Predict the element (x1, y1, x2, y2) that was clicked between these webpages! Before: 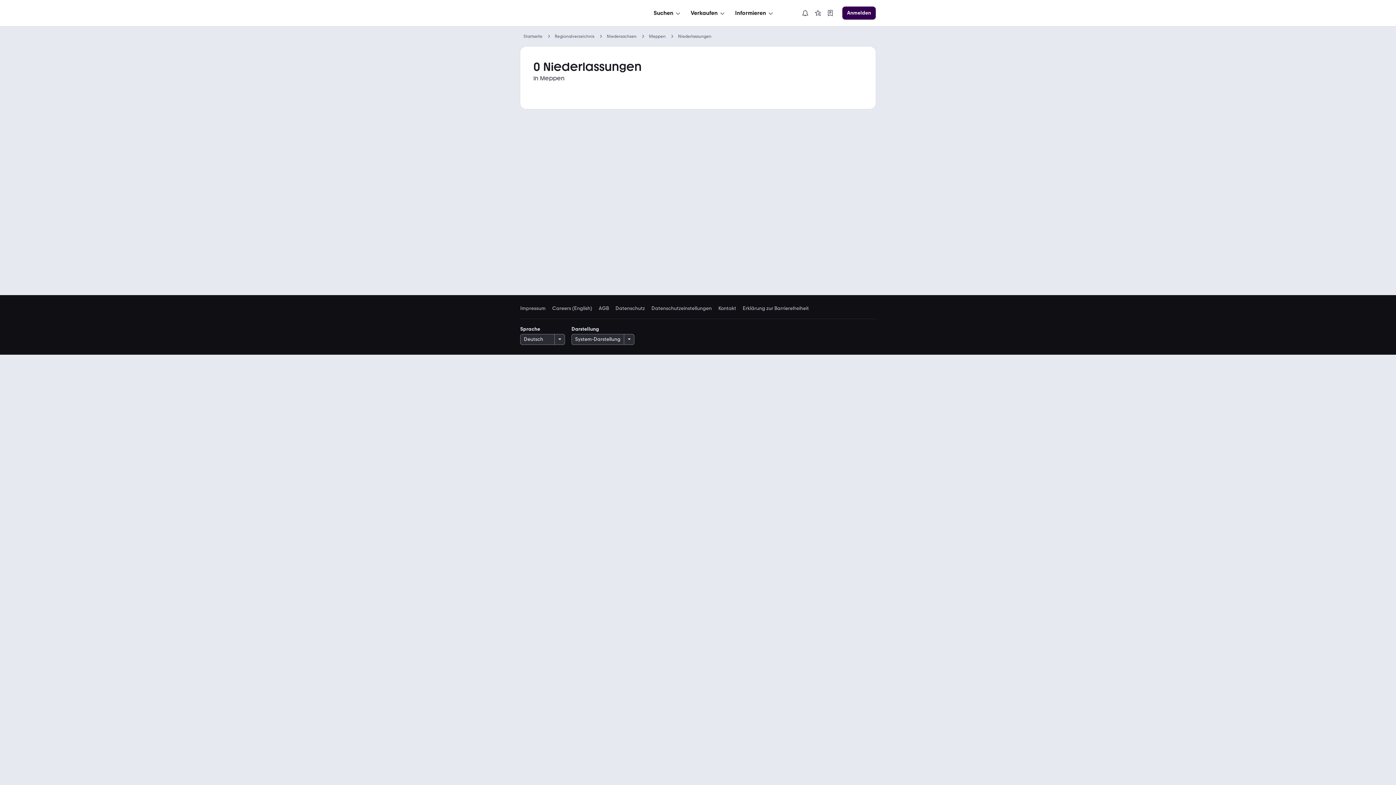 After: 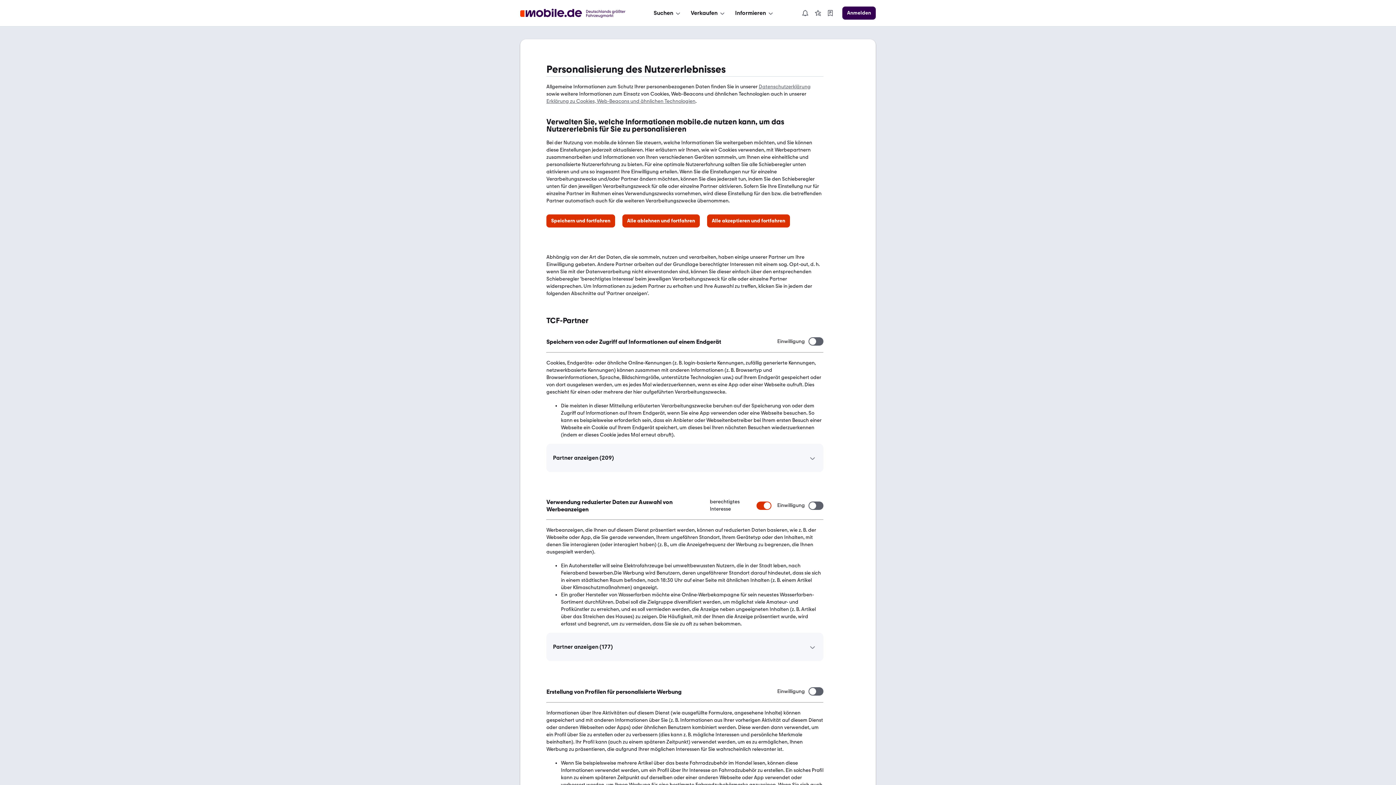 Action: label: Datenschutzeinstellungen bbox: (651, 305, 712, 311)